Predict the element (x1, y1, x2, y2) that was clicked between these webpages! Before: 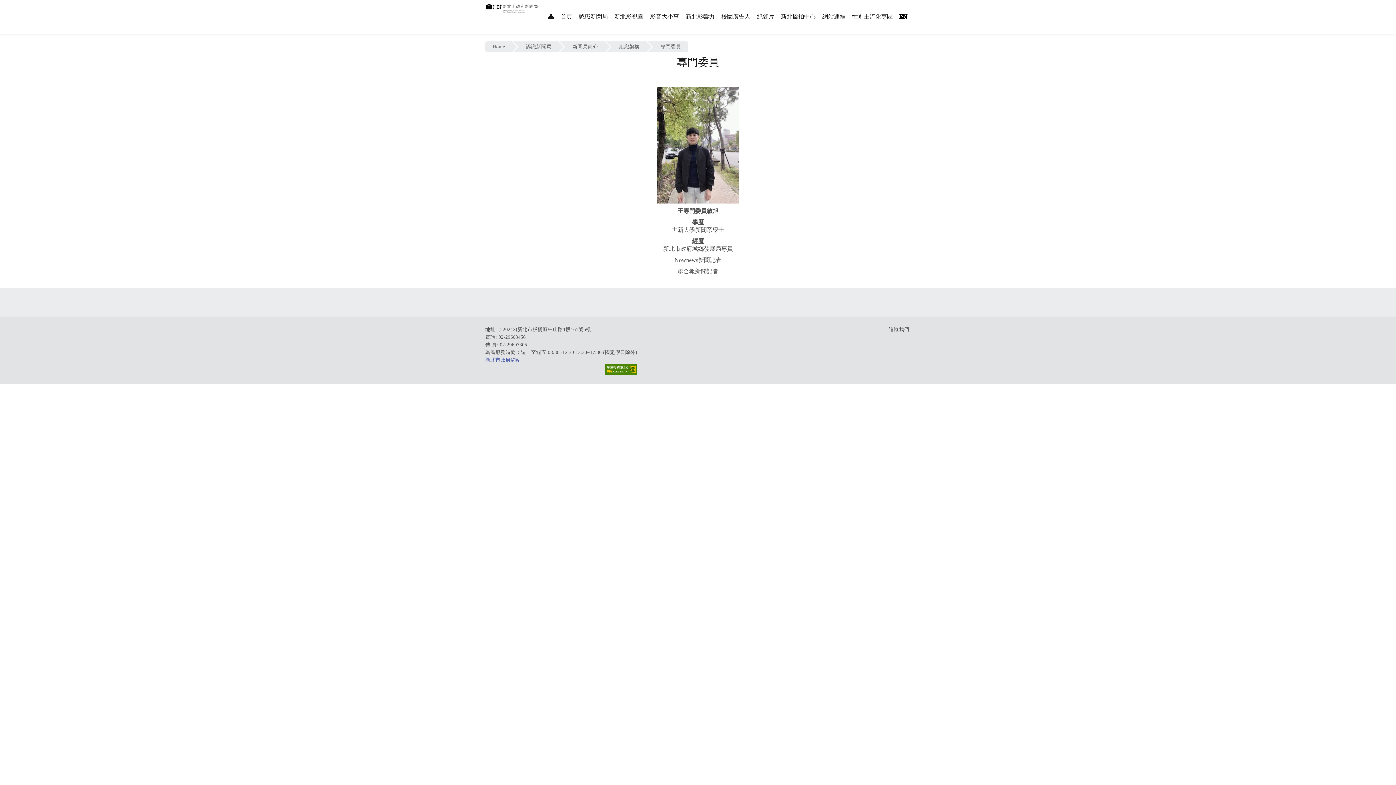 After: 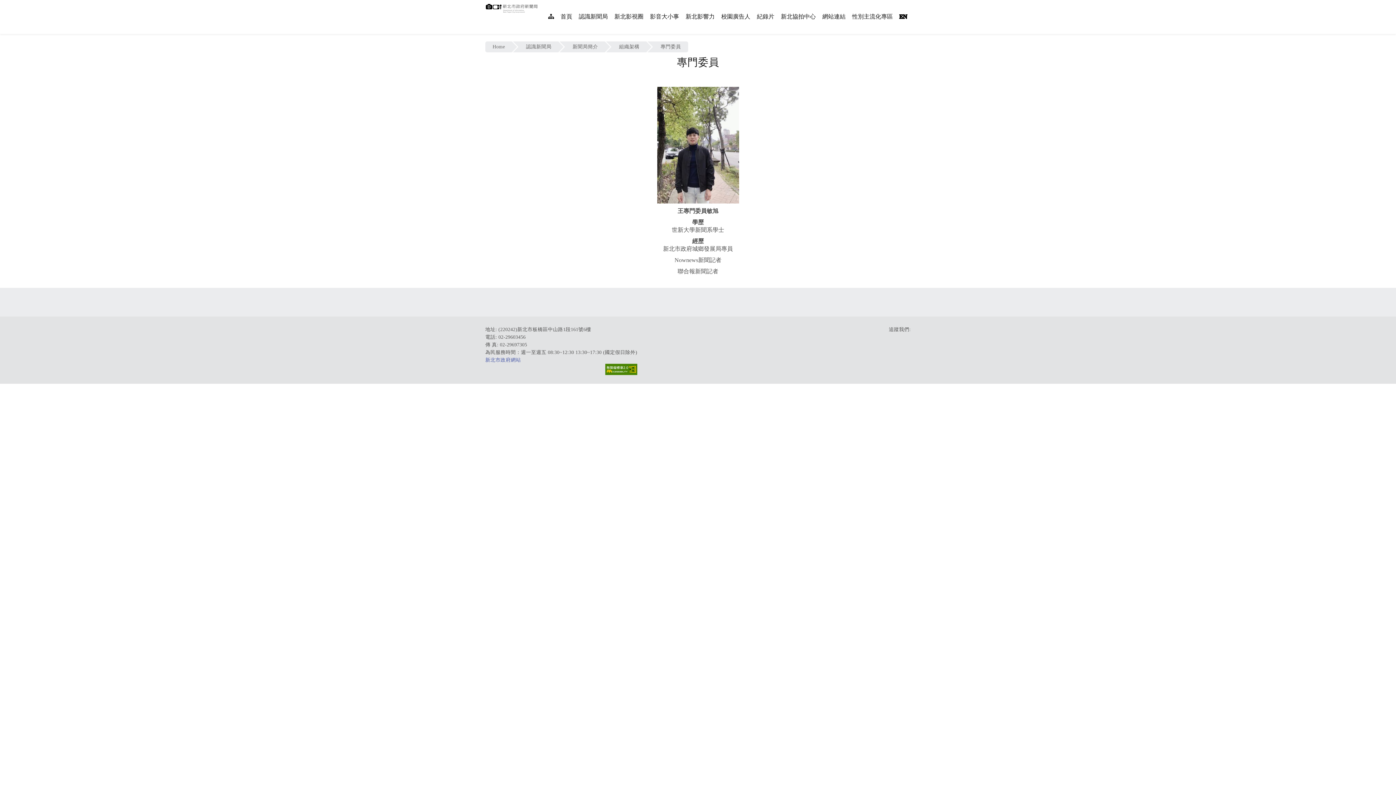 Action: label: 新北市政府網站 bbox: (485, 357, 521, 362)